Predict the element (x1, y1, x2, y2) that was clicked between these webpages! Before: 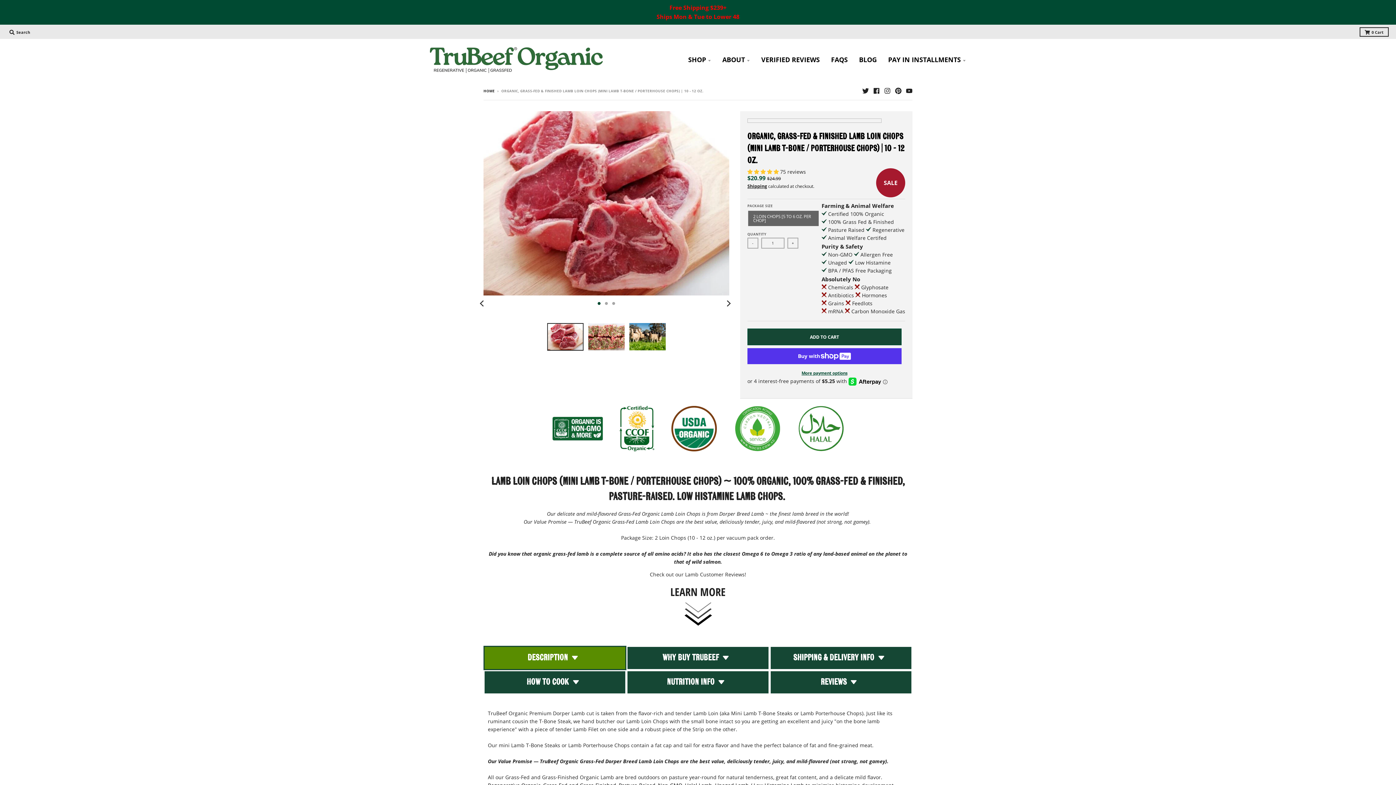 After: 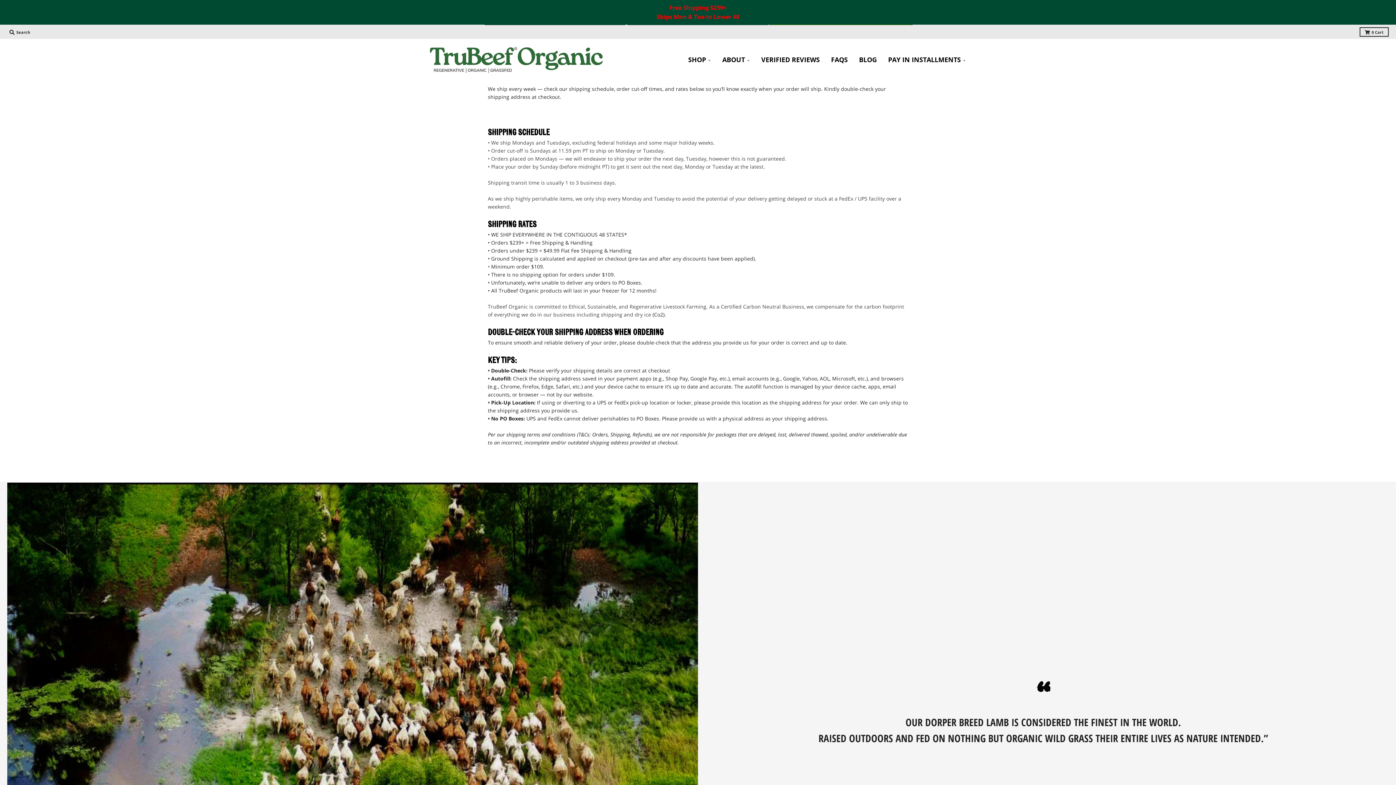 Action: label: SHIPPING & DELIVERY INFO  bbox: (769, 646, 912, 670)